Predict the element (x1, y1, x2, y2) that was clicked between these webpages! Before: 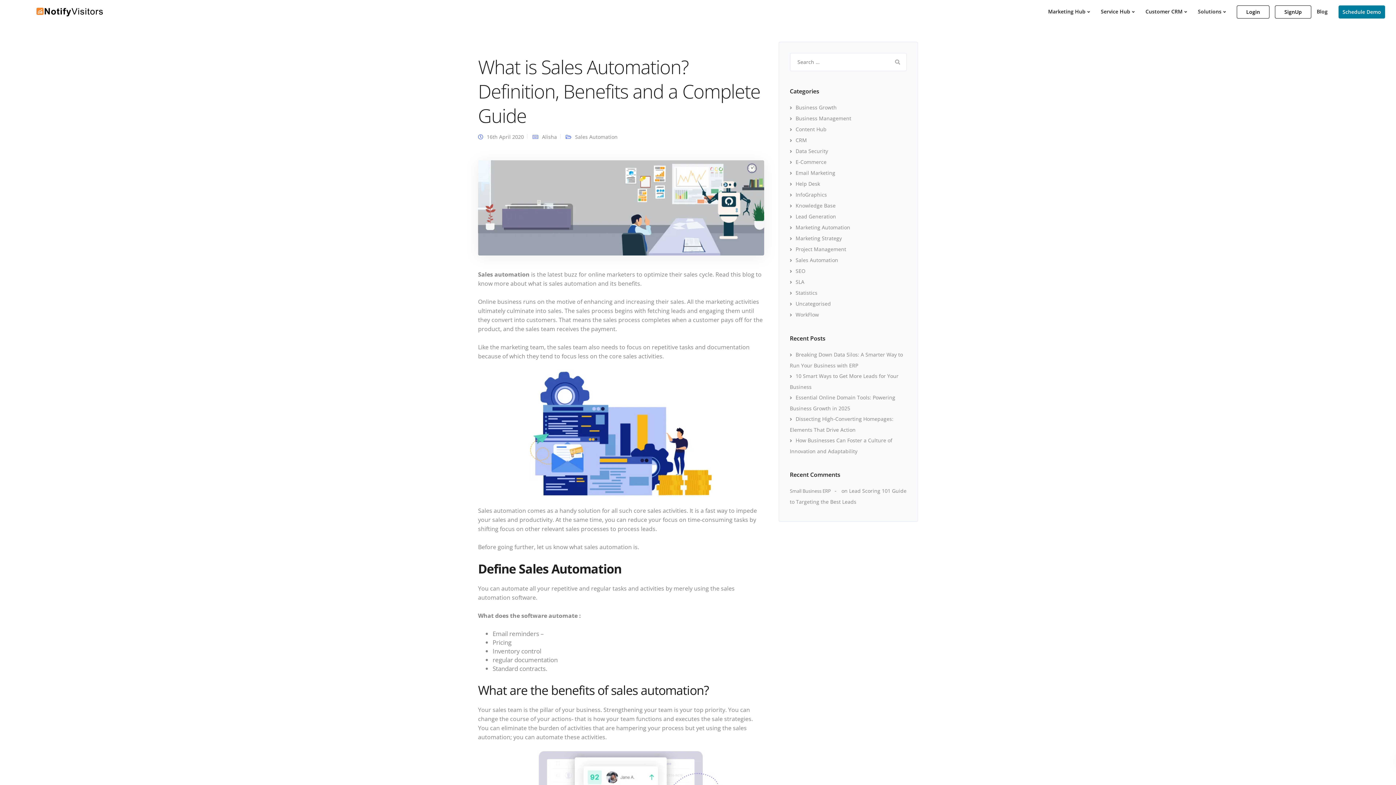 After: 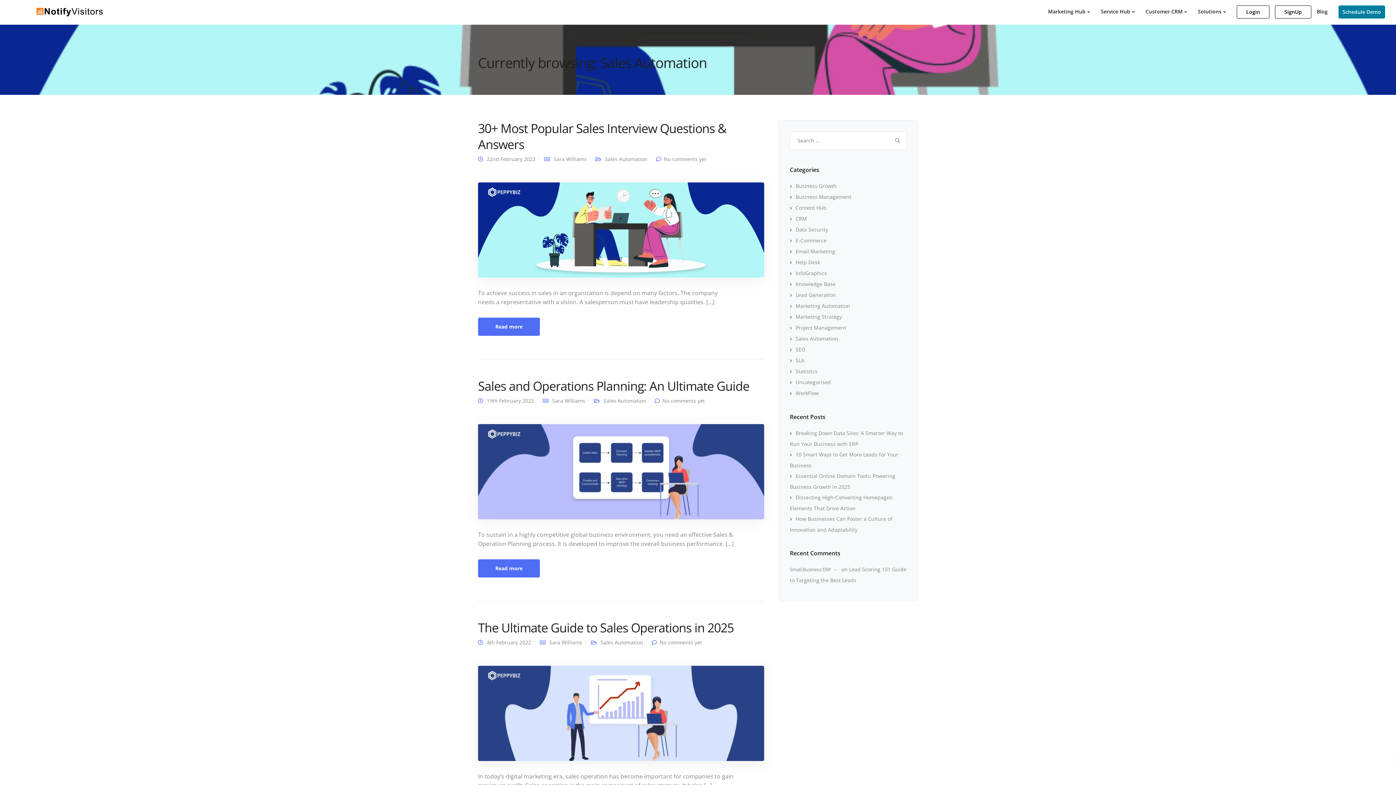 Action: label: Sales Automation bbox: (790, 256, 838, 263)